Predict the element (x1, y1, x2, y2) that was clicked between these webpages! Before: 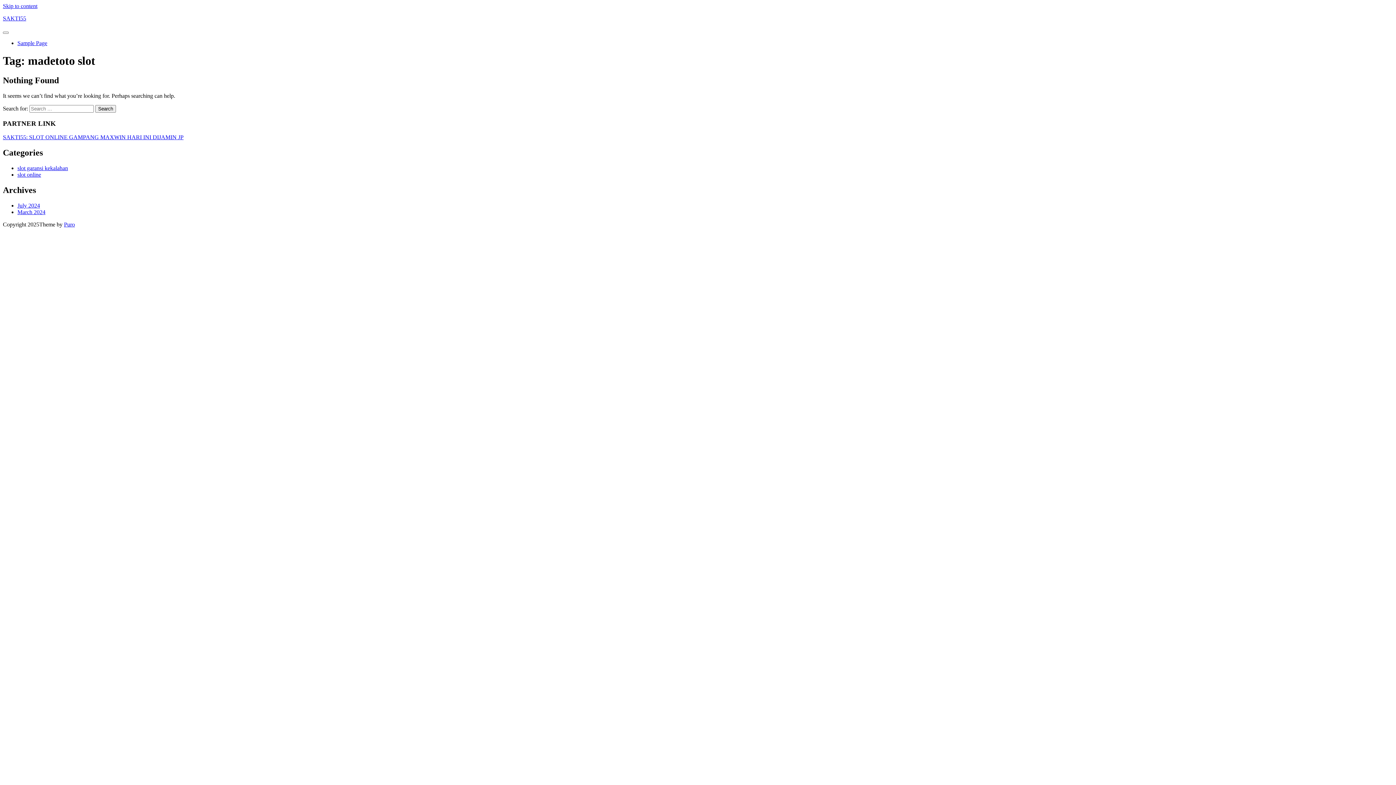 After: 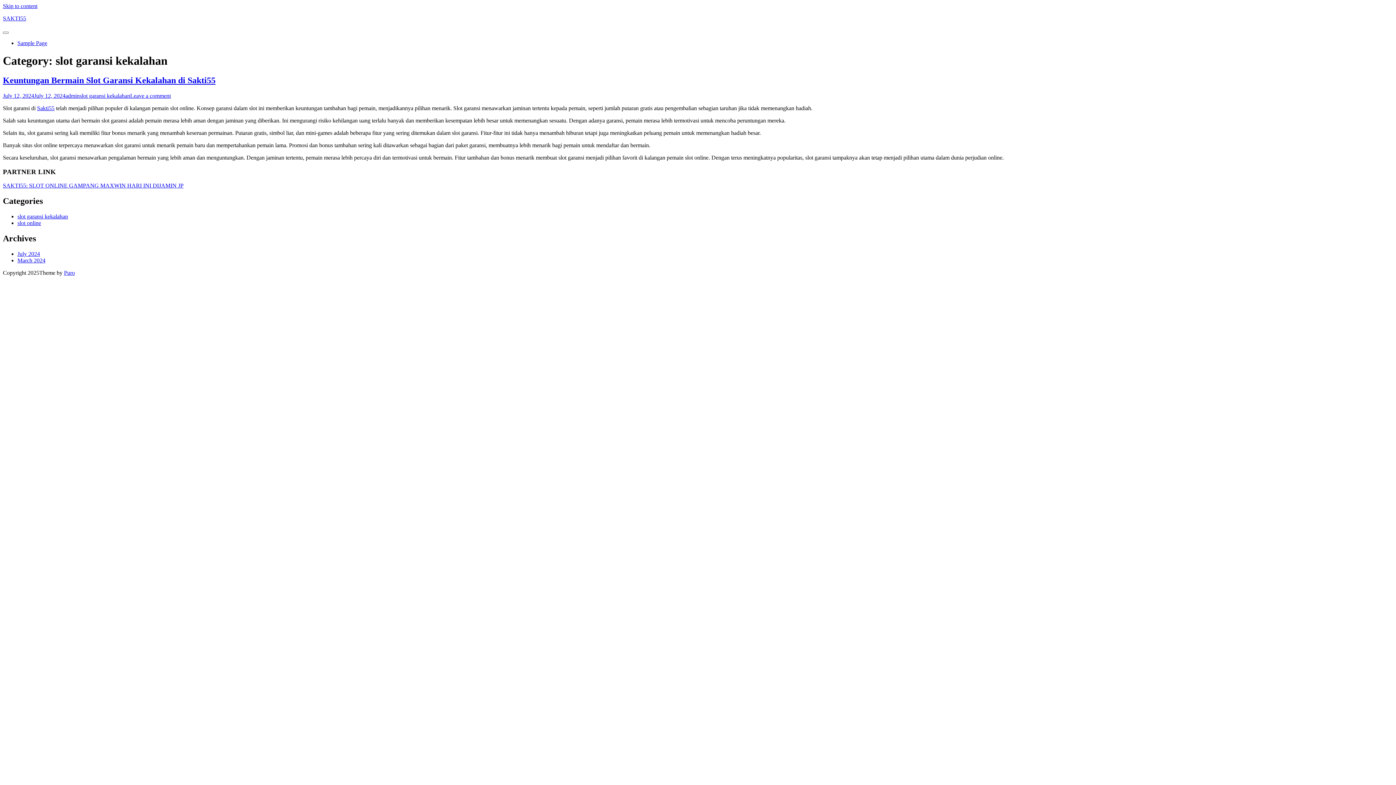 Action: label: slot garansi kekalahan bbox: (17, 165, 68, 171)